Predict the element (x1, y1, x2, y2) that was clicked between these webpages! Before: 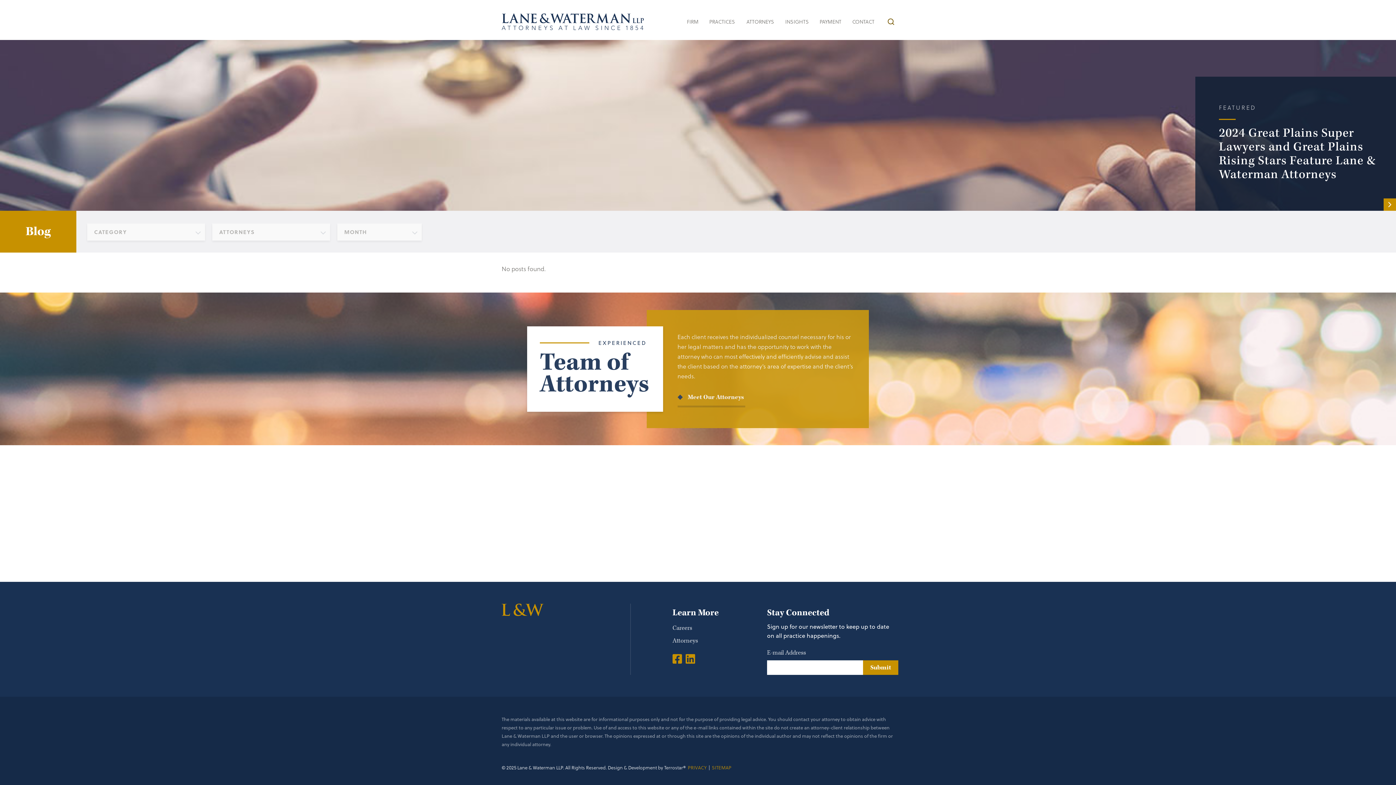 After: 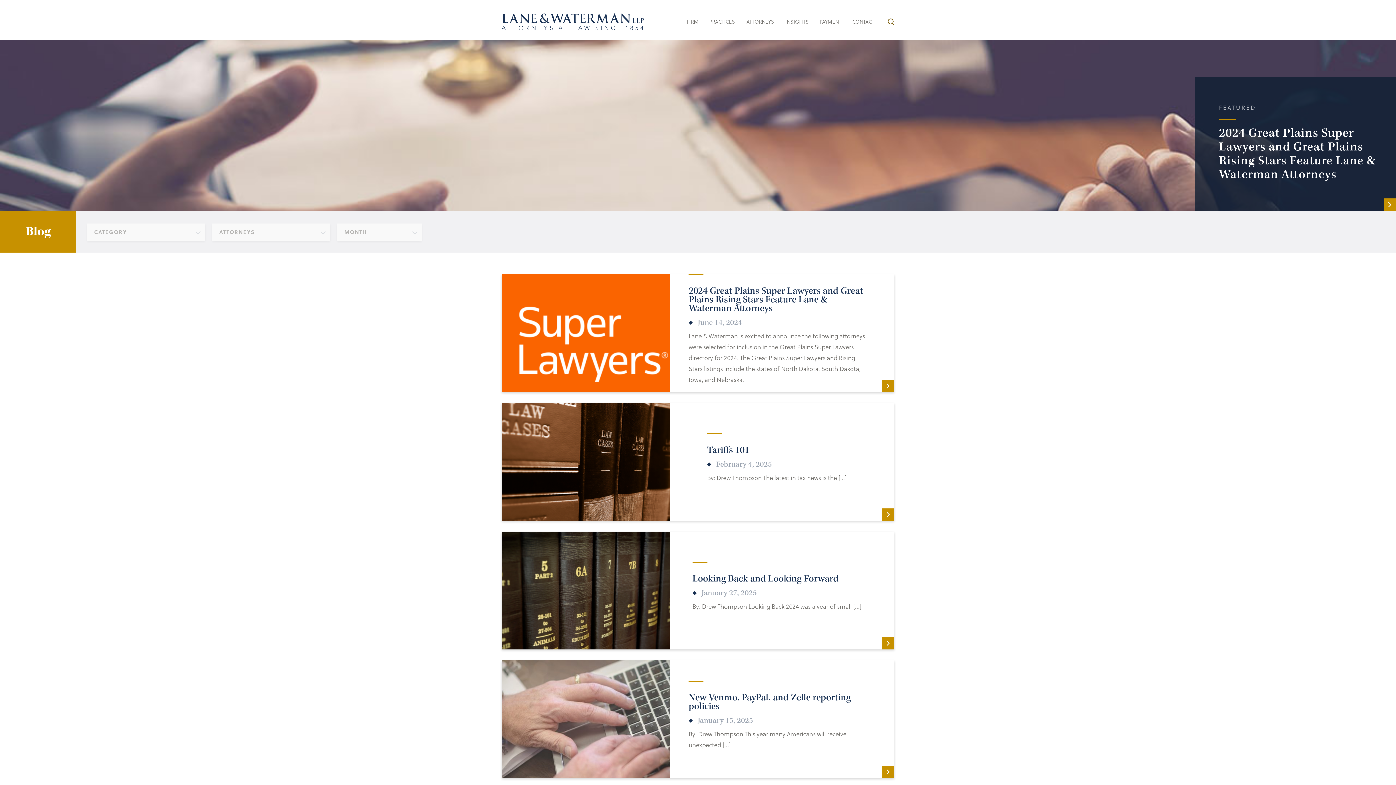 Action: bbox: (780, 3, 814, 40) label: INSIGHTS